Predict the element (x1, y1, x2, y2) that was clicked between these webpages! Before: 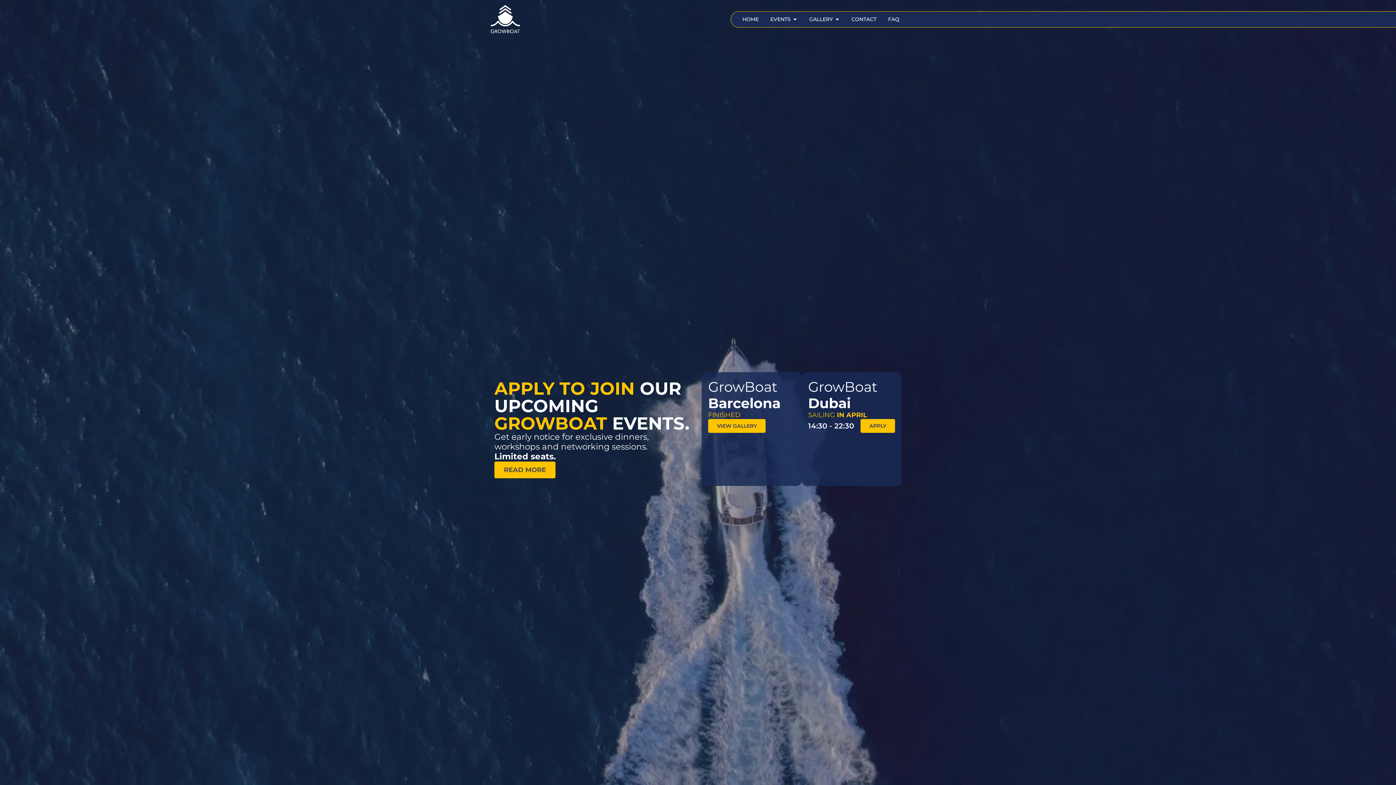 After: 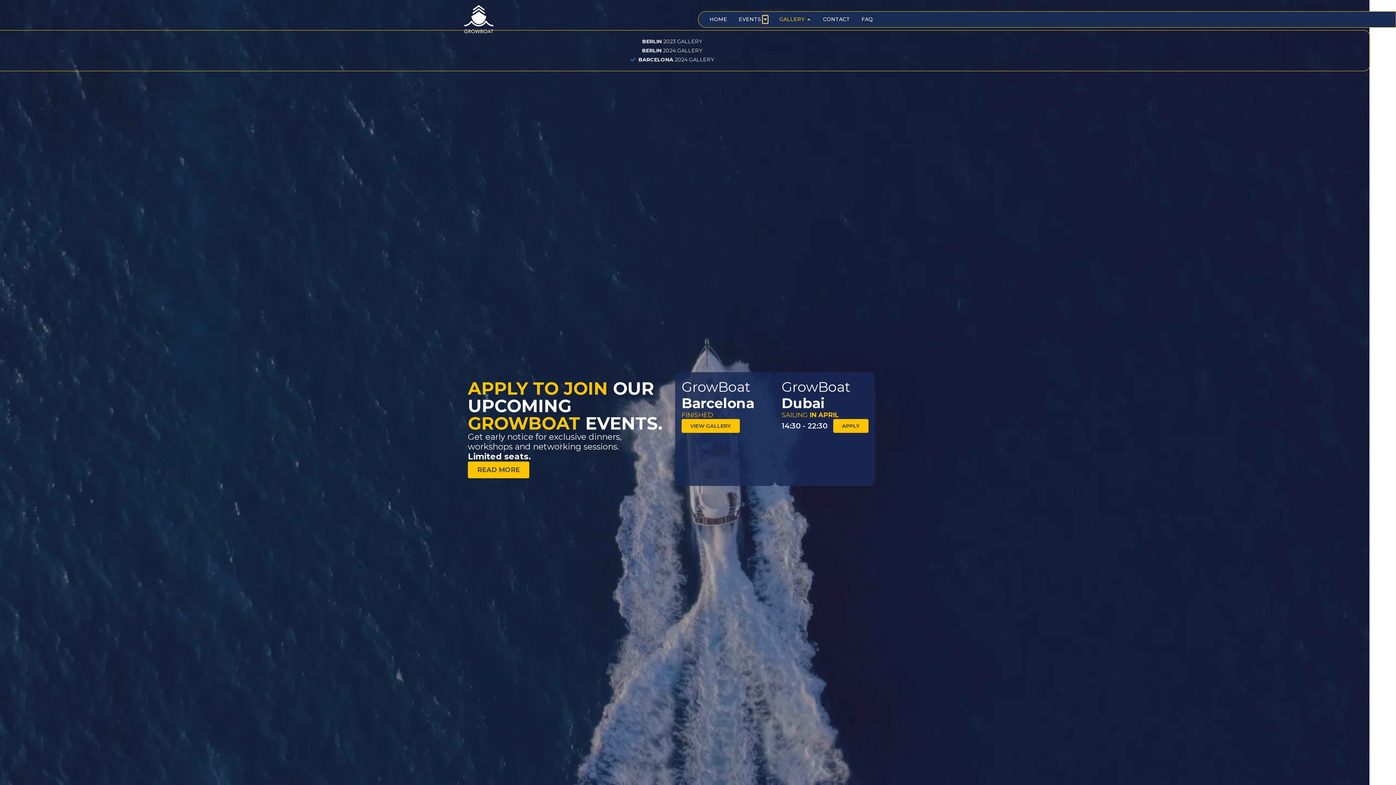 Action: bbox: (792, 15, 797, 23) label: Open EVENTS